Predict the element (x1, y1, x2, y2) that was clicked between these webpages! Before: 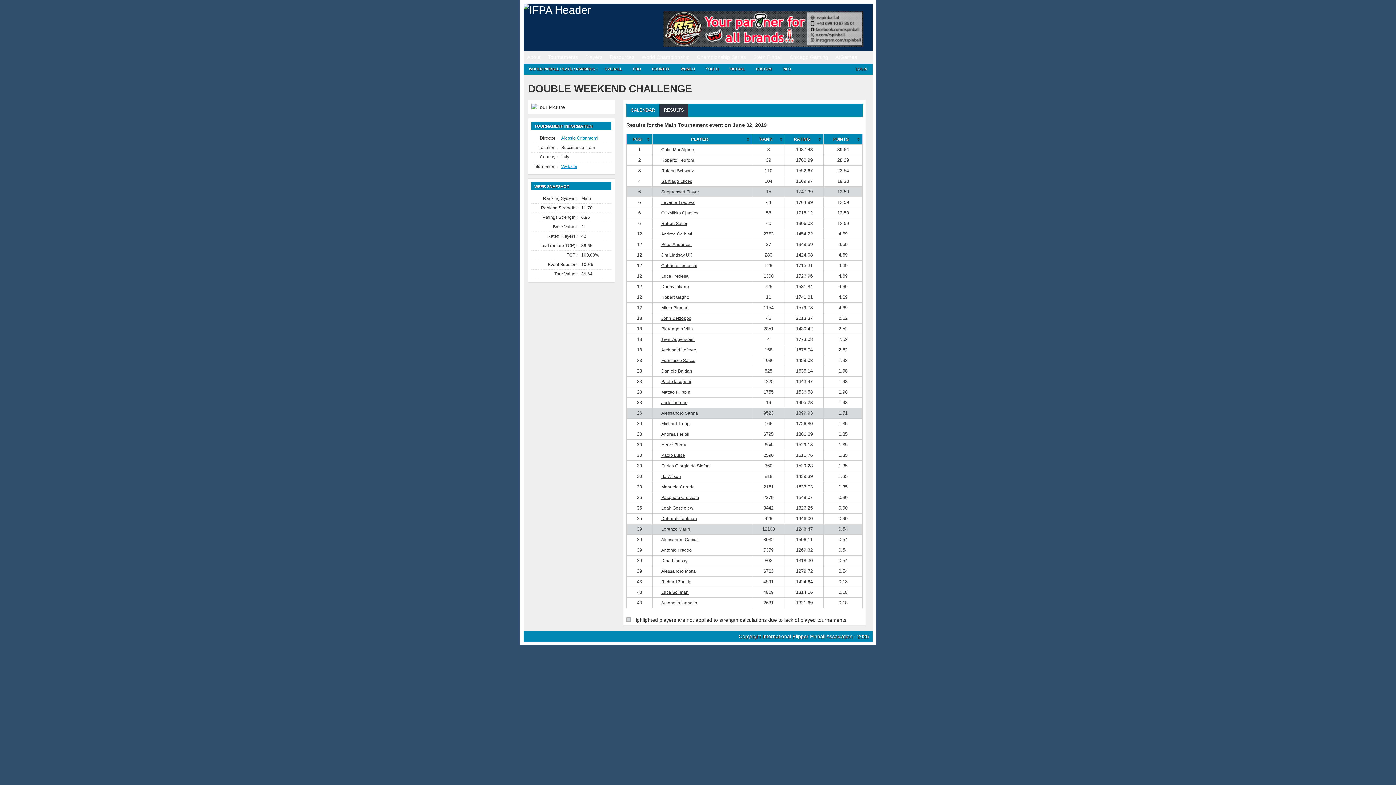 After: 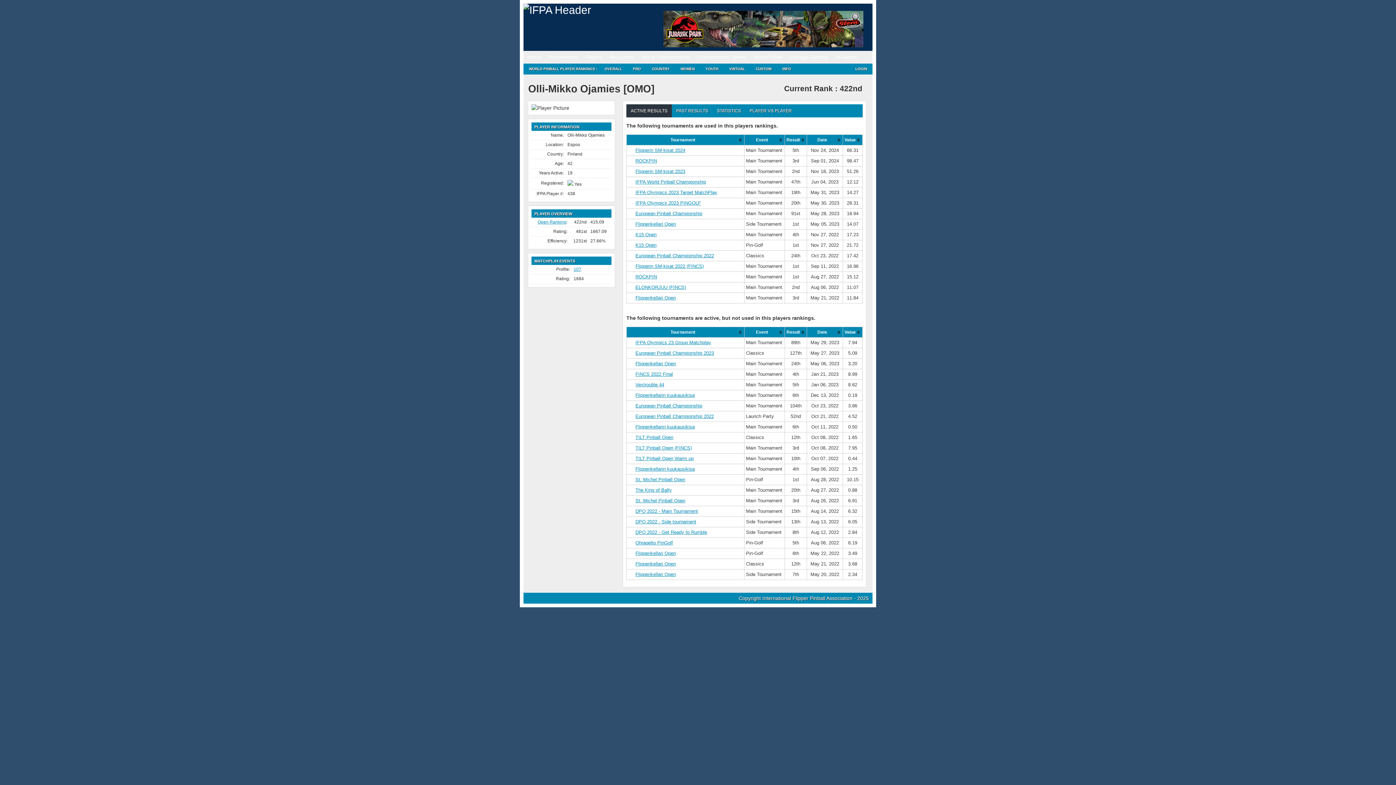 Action: label: Olli-Mikko Ojamies bbox: (661, 210, 698, 215)